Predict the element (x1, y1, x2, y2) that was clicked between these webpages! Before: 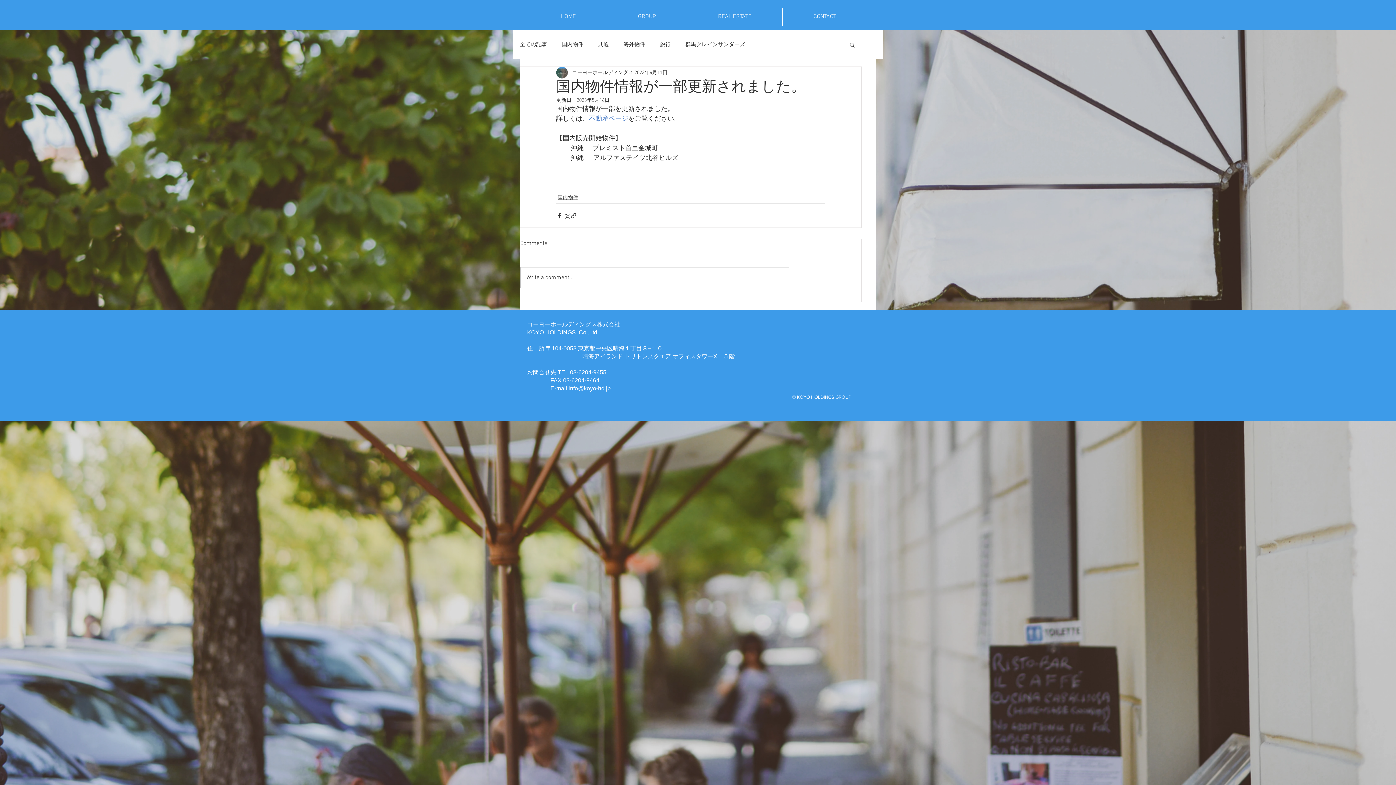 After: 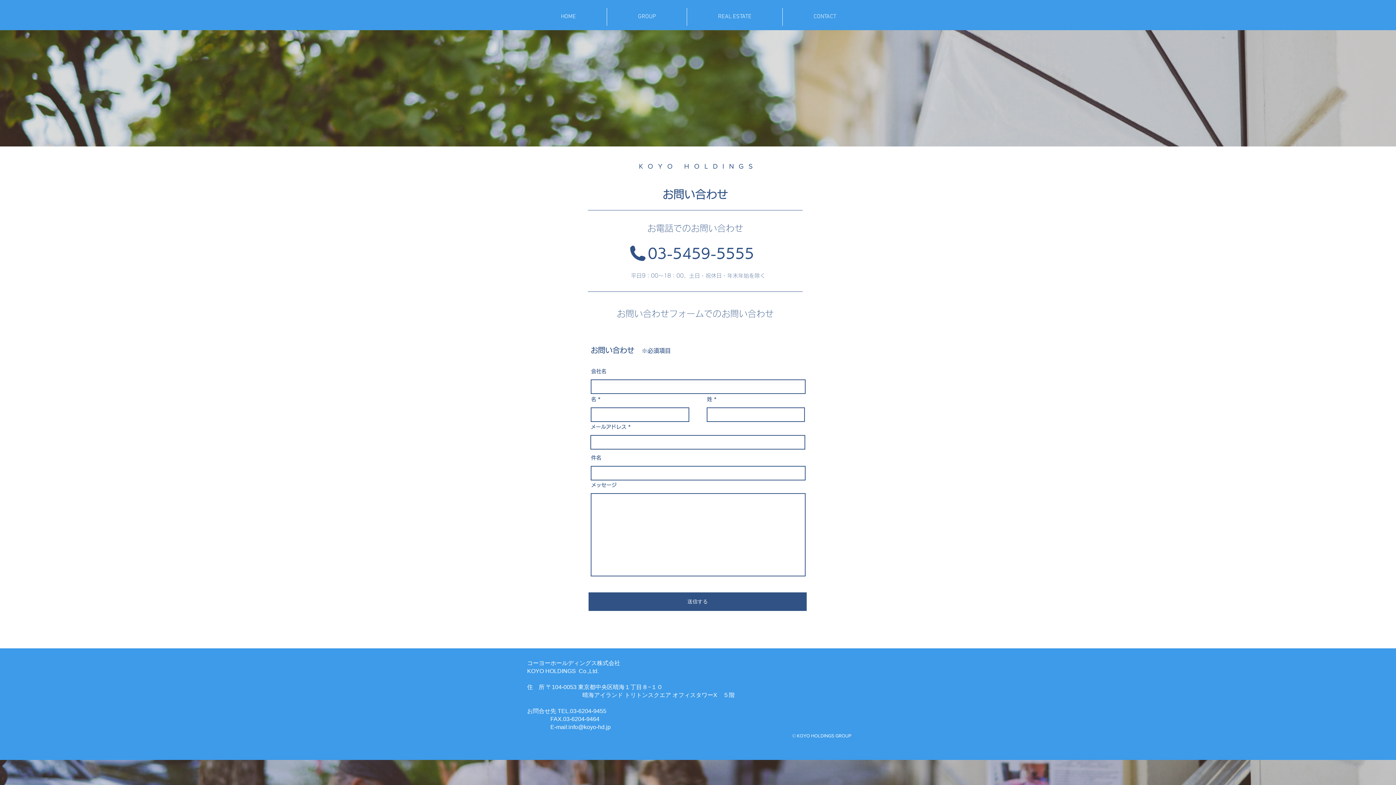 Action: label: お問合せ先 TEL.03-6204-9455
                FAX.03-6204-9464
                E-mail:info@koyo-hd.jp bbox: (527, 369, 610, 391)